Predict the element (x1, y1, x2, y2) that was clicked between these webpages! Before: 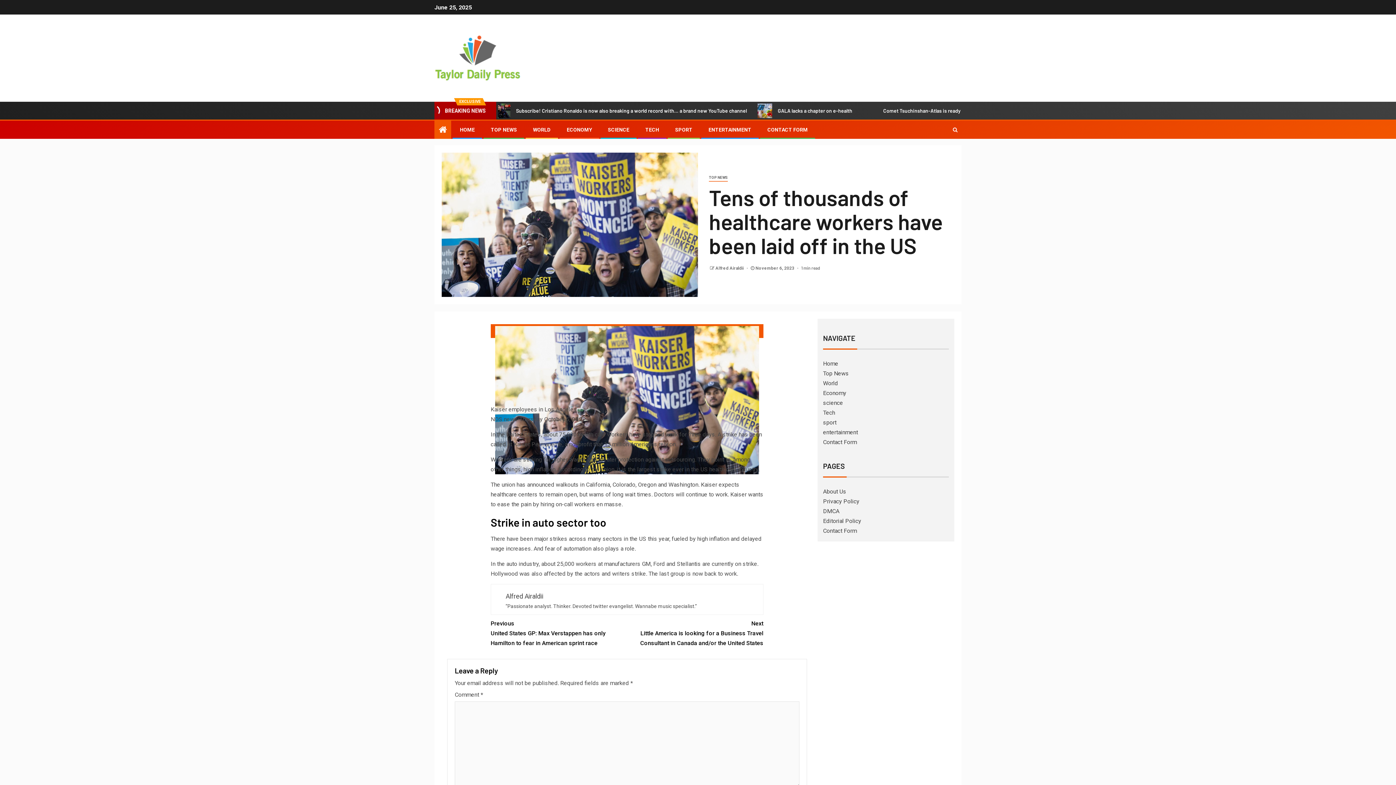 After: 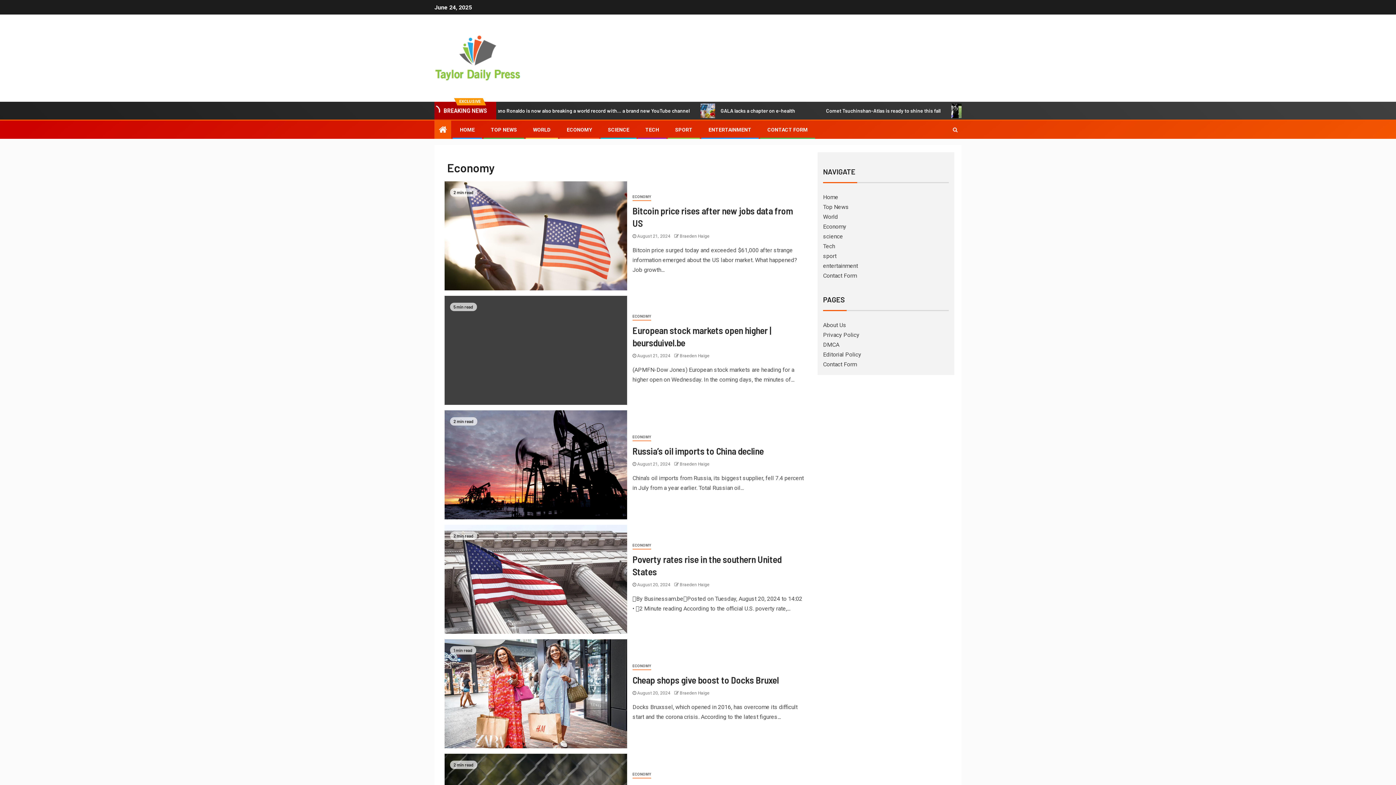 Action: bbox: (566, 126, 592, 132) label: ECONOMY